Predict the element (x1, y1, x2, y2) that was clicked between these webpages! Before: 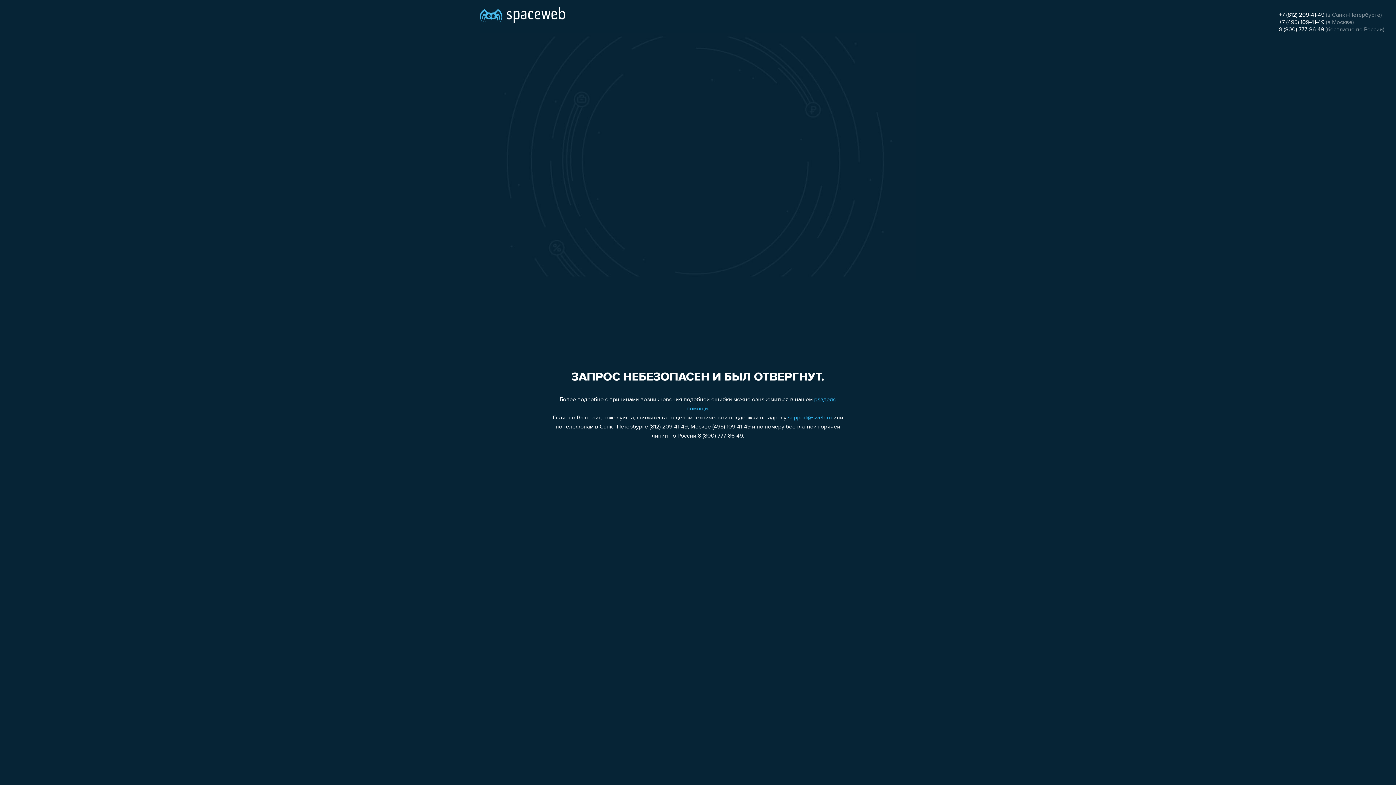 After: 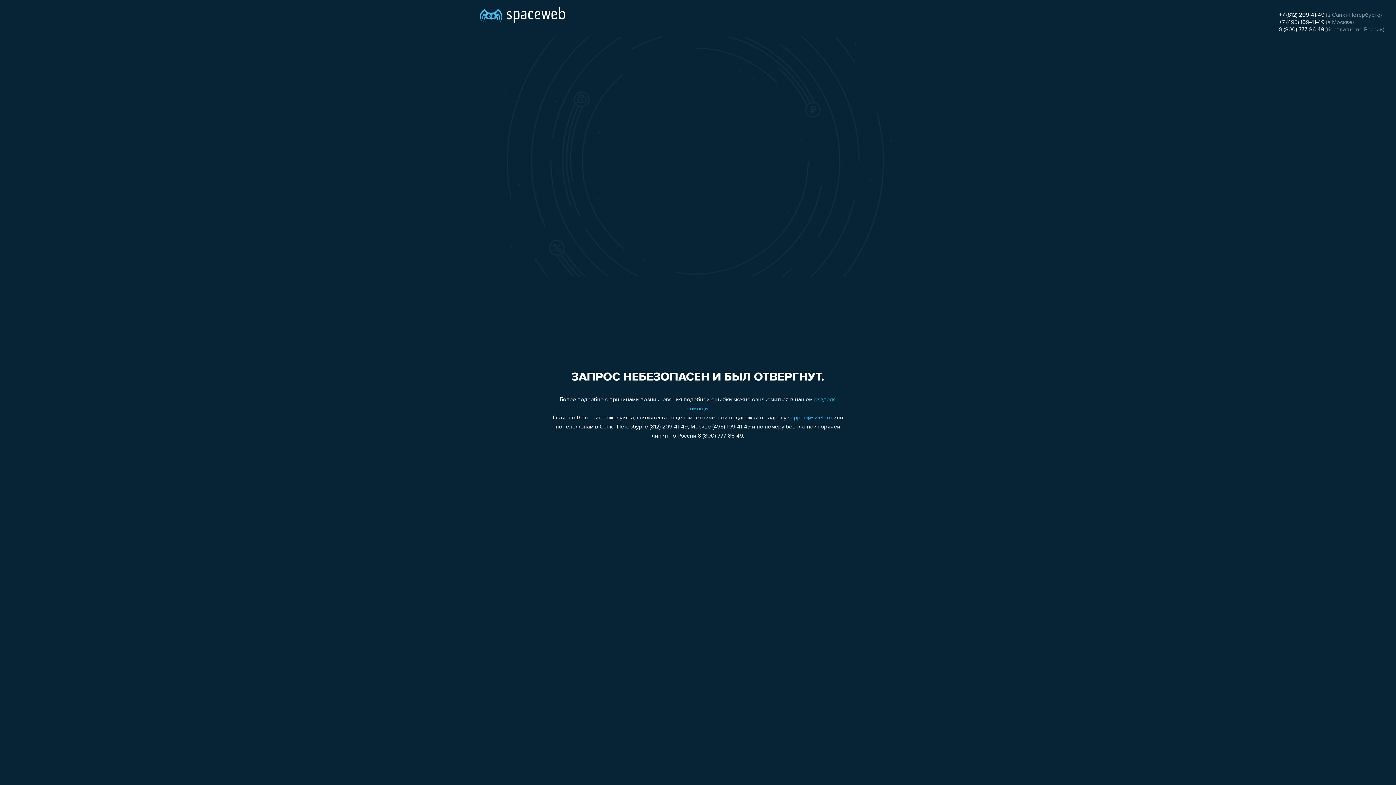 Action: label: +7 (495) 109-41-49 bbox: (1279, 19, 1324, 25)